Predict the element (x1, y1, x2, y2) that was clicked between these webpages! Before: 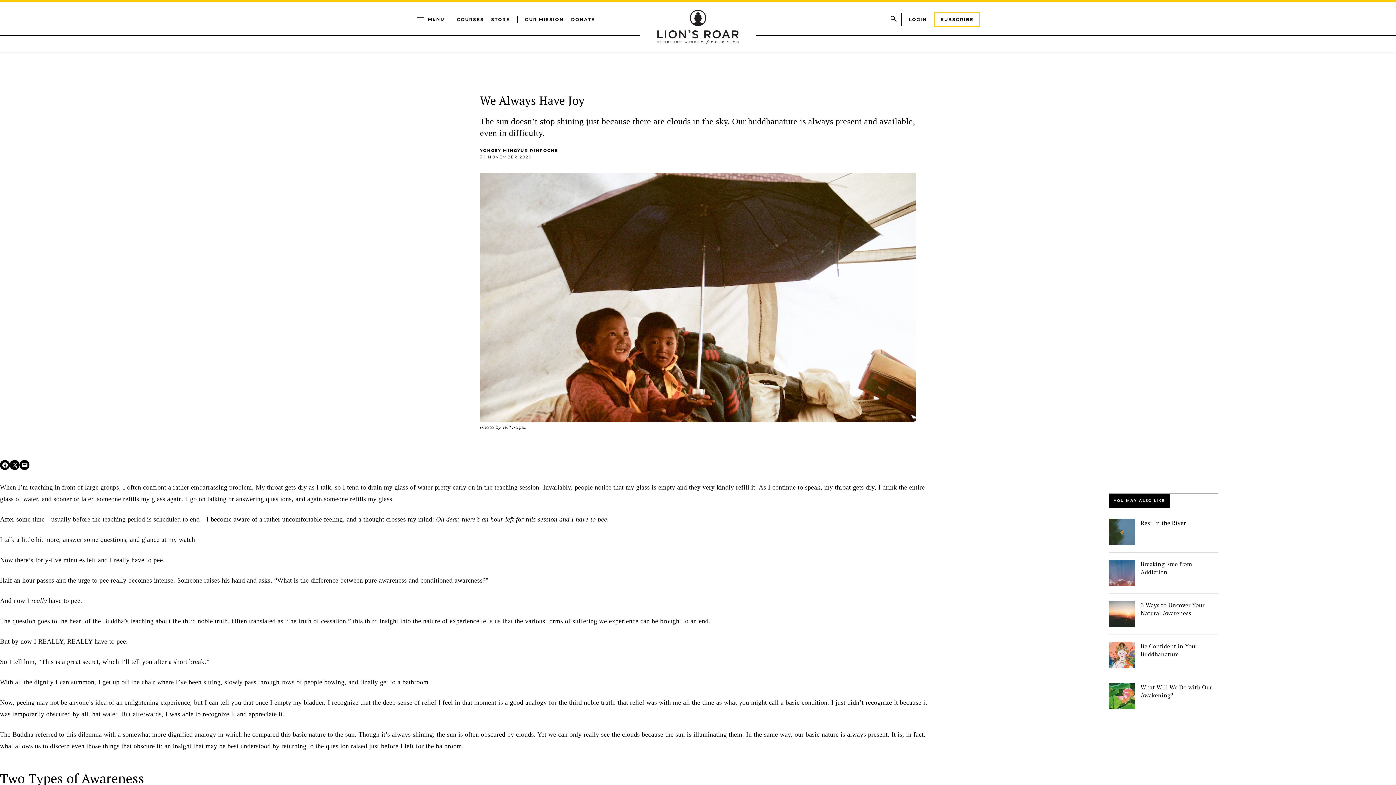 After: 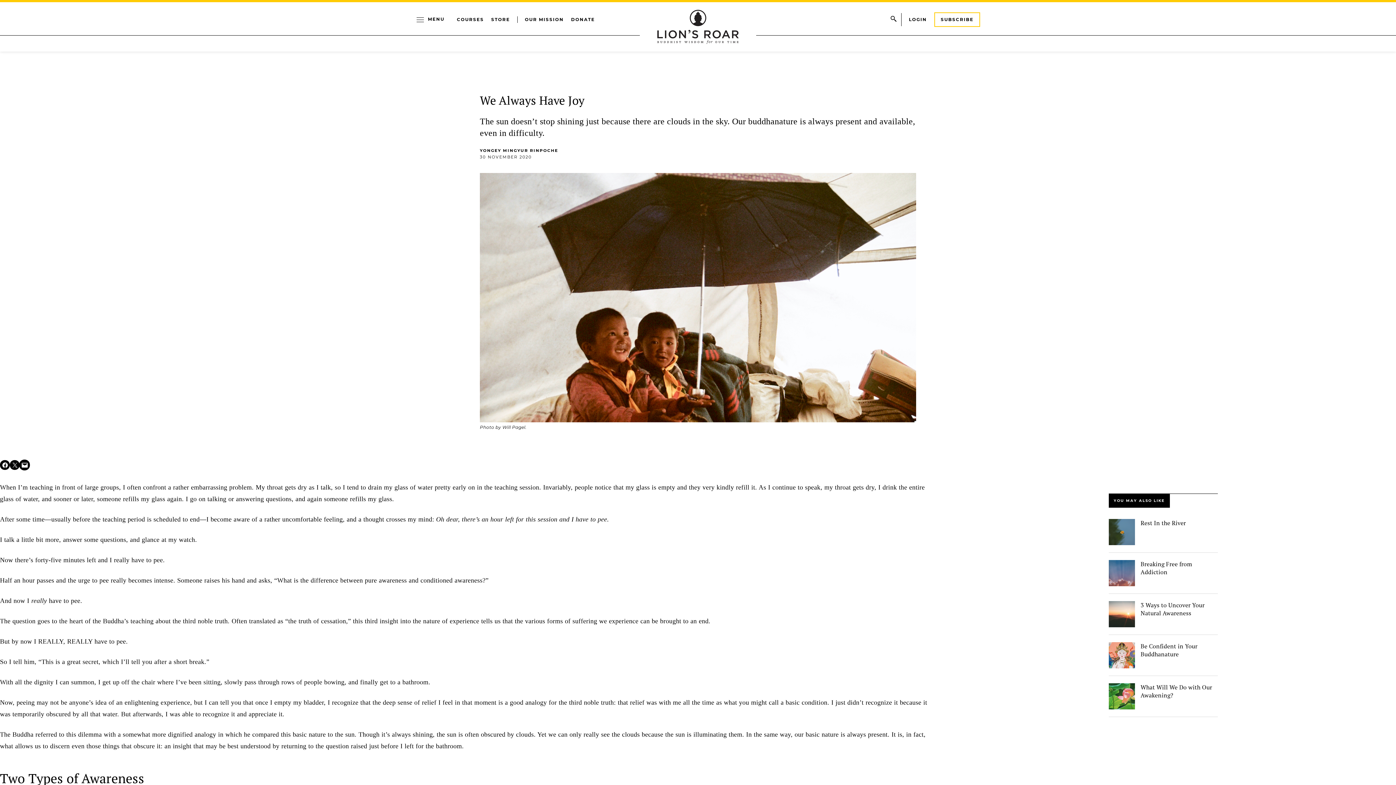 Action: label: Email this Page bbox: (19, 460, 29, 470)